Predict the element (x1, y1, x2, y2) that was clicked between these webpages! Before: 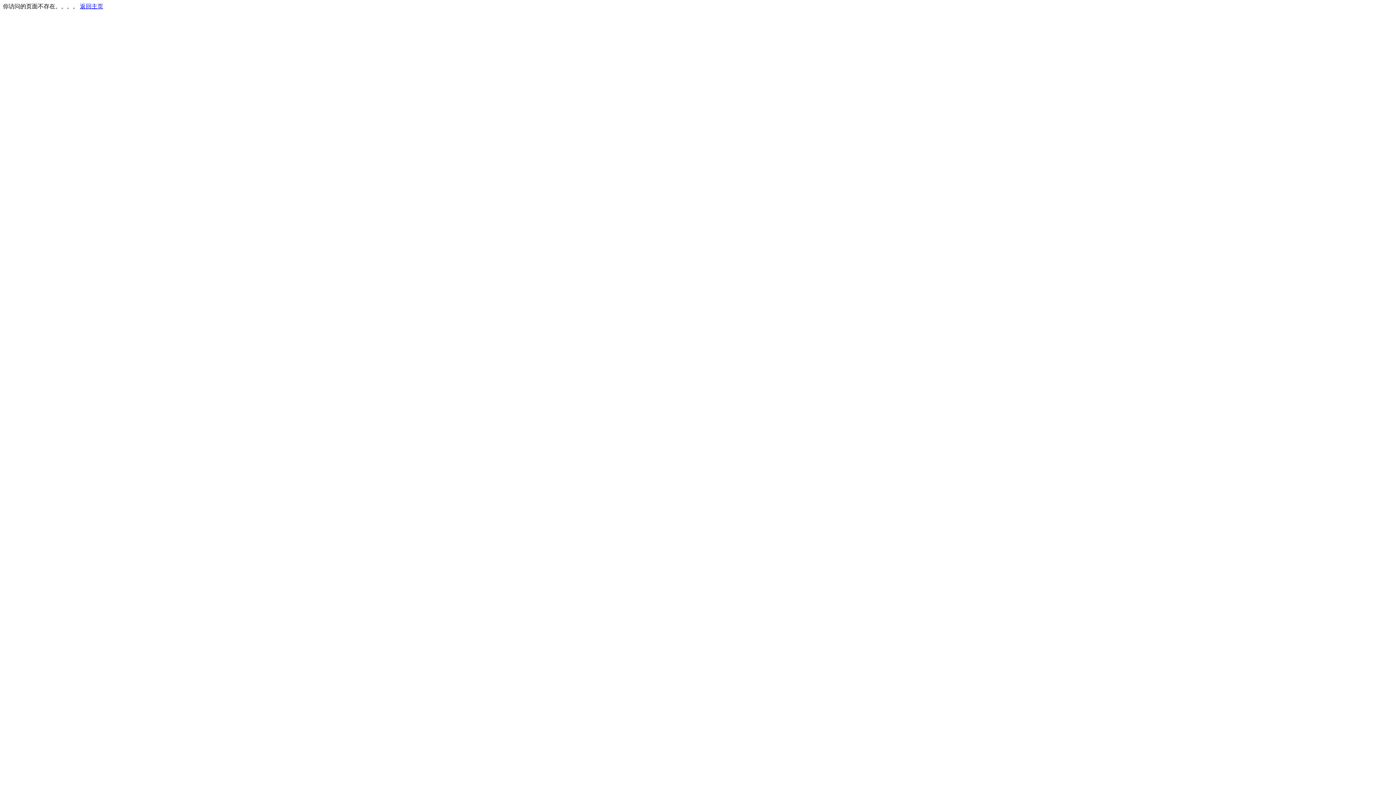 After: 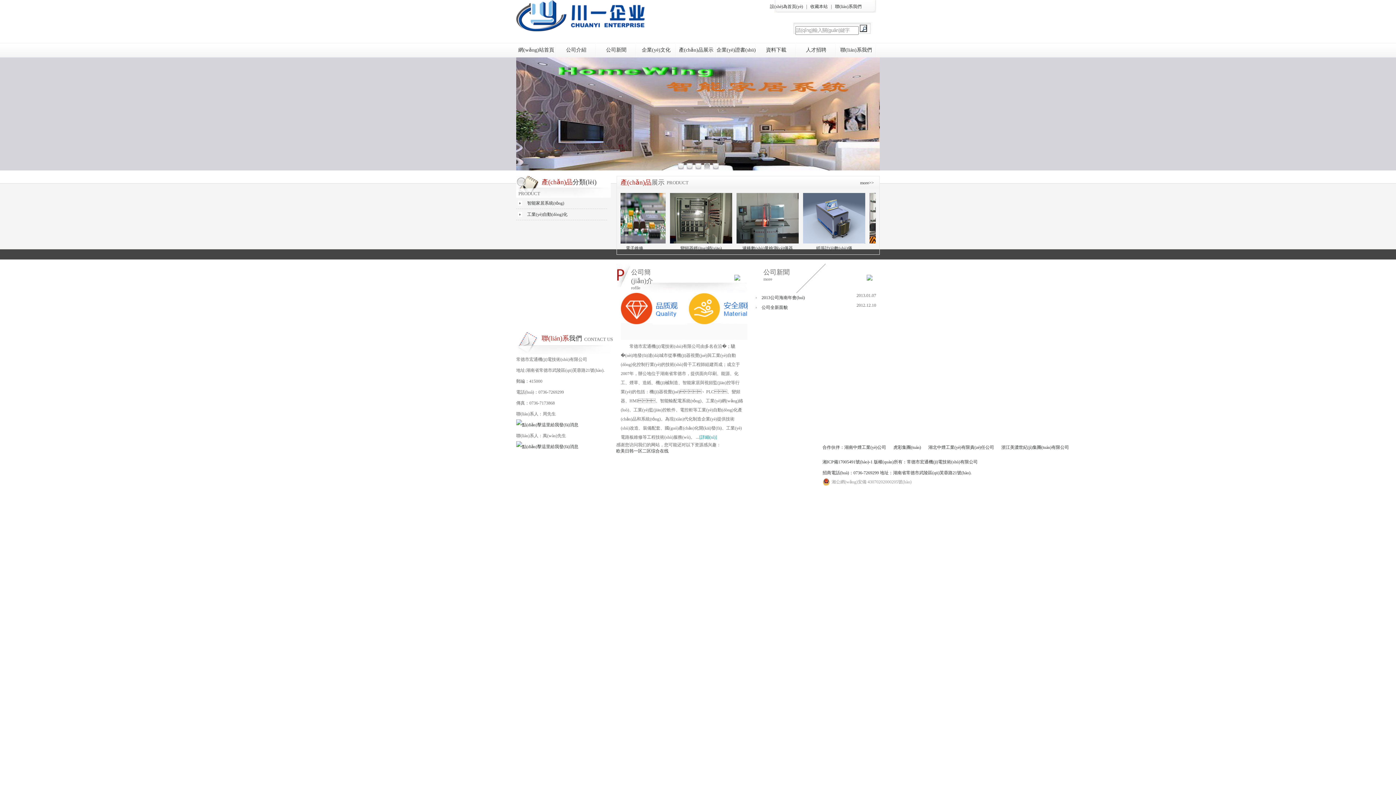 Action: bbox: (80, 3, 103, 9) label: 返回主页